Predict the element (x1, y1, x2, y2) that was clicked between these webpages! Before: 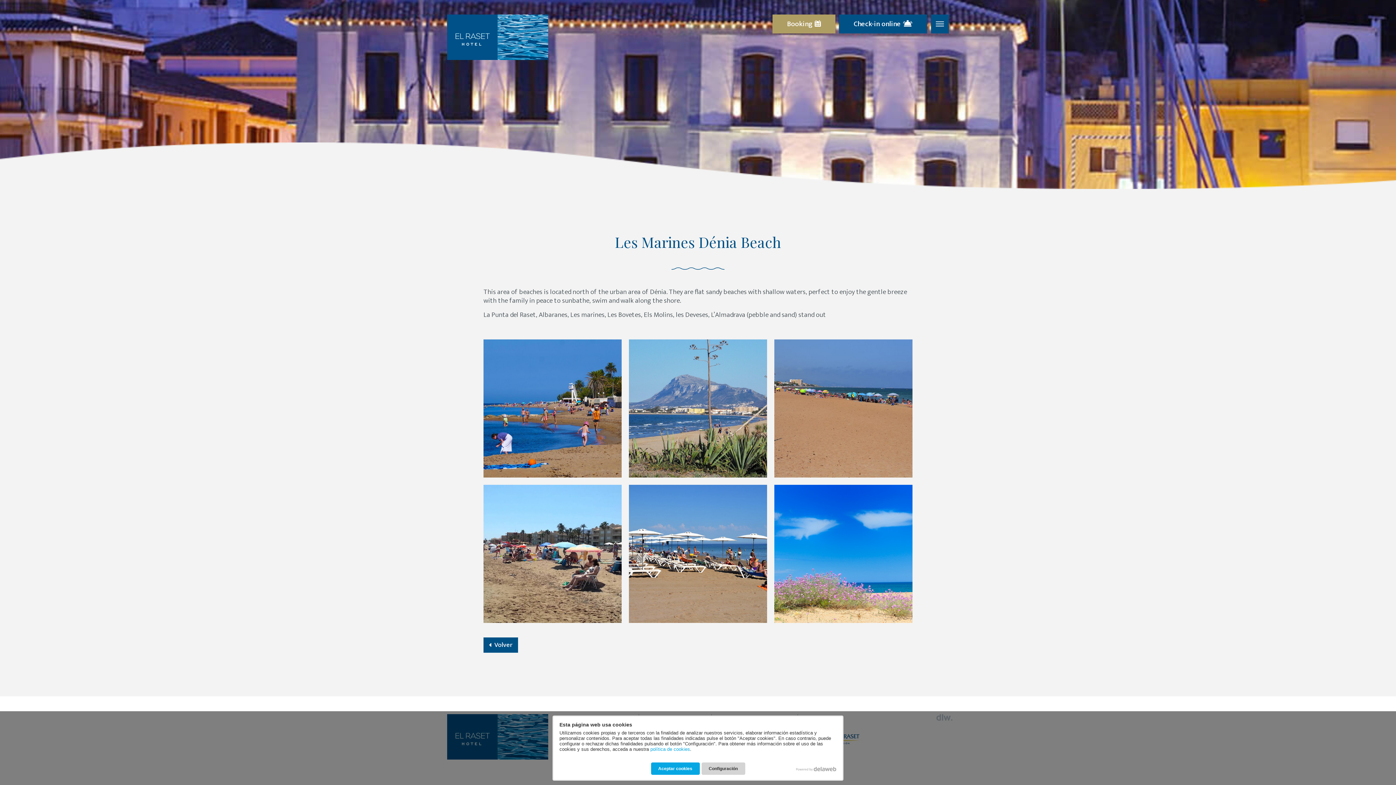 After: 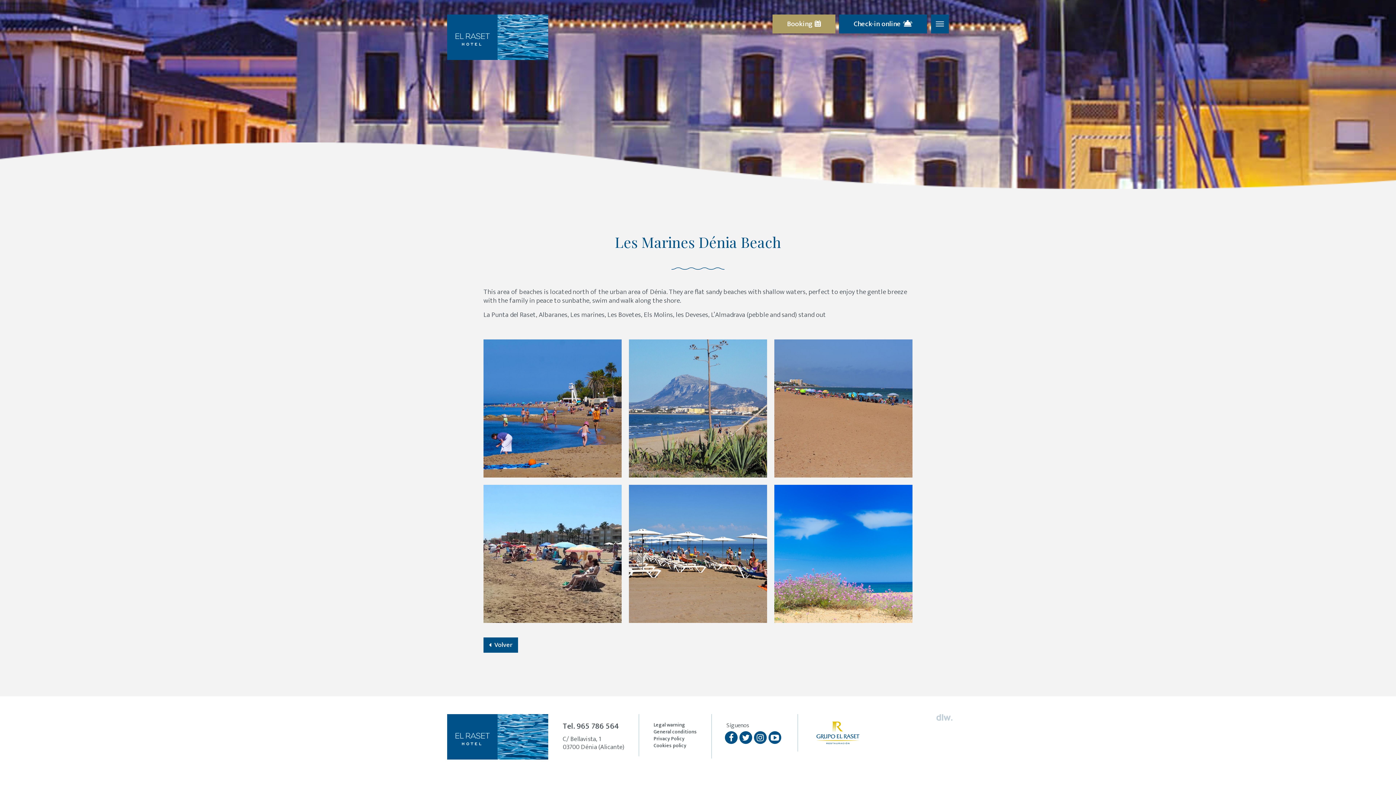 Action: label: Aceptar cookies bbox: (651, 762, 699, 775)